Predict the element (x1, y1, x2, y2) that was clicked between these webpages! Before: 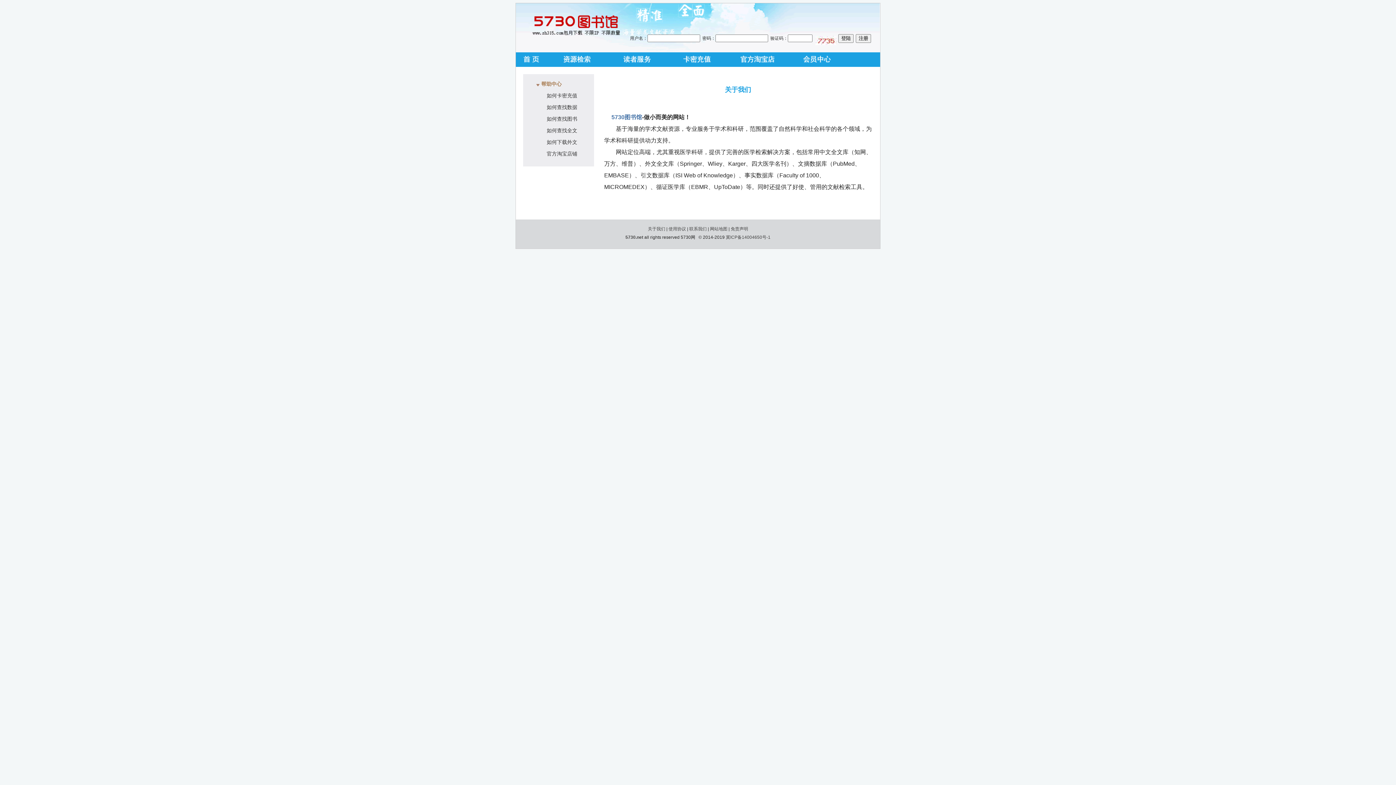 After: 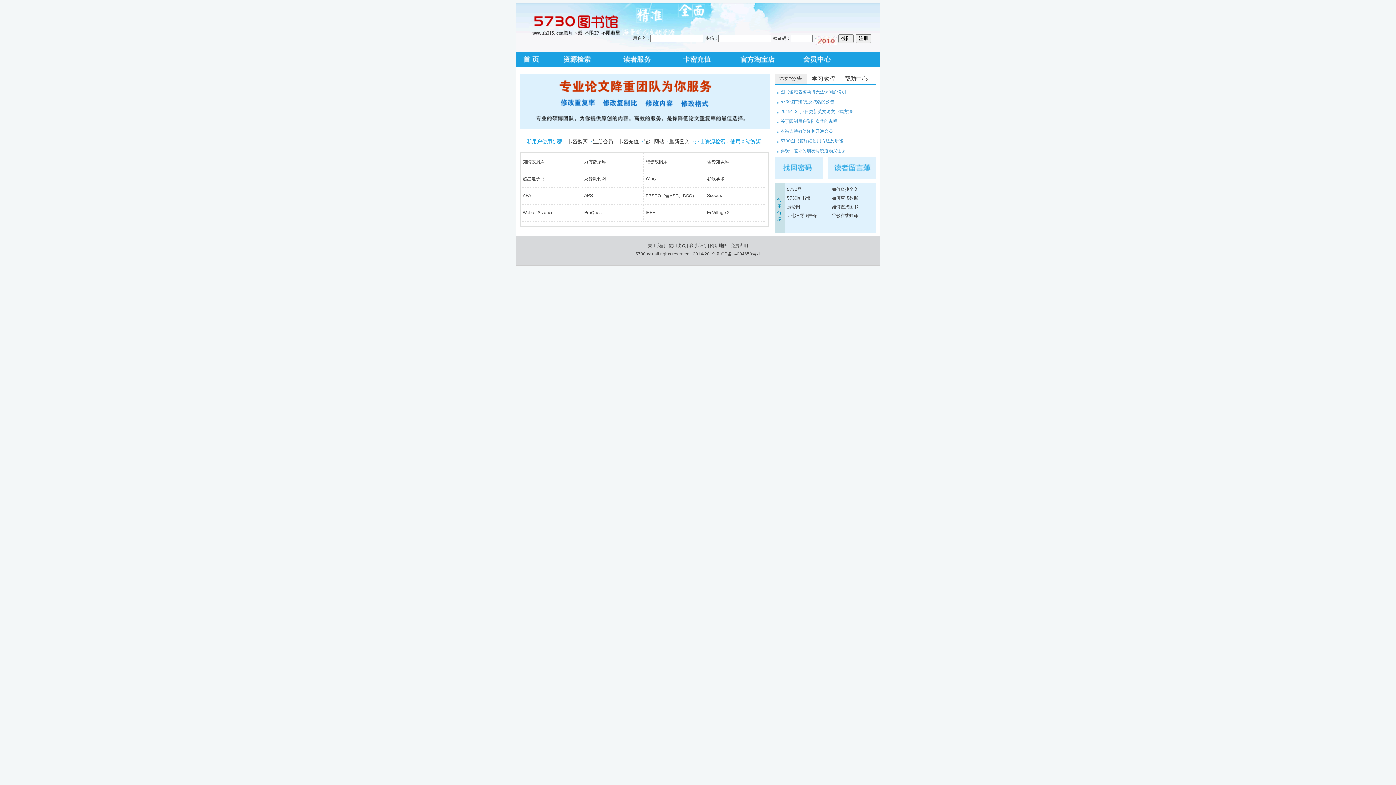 Action: bbox: (516, 52, 546, 66)